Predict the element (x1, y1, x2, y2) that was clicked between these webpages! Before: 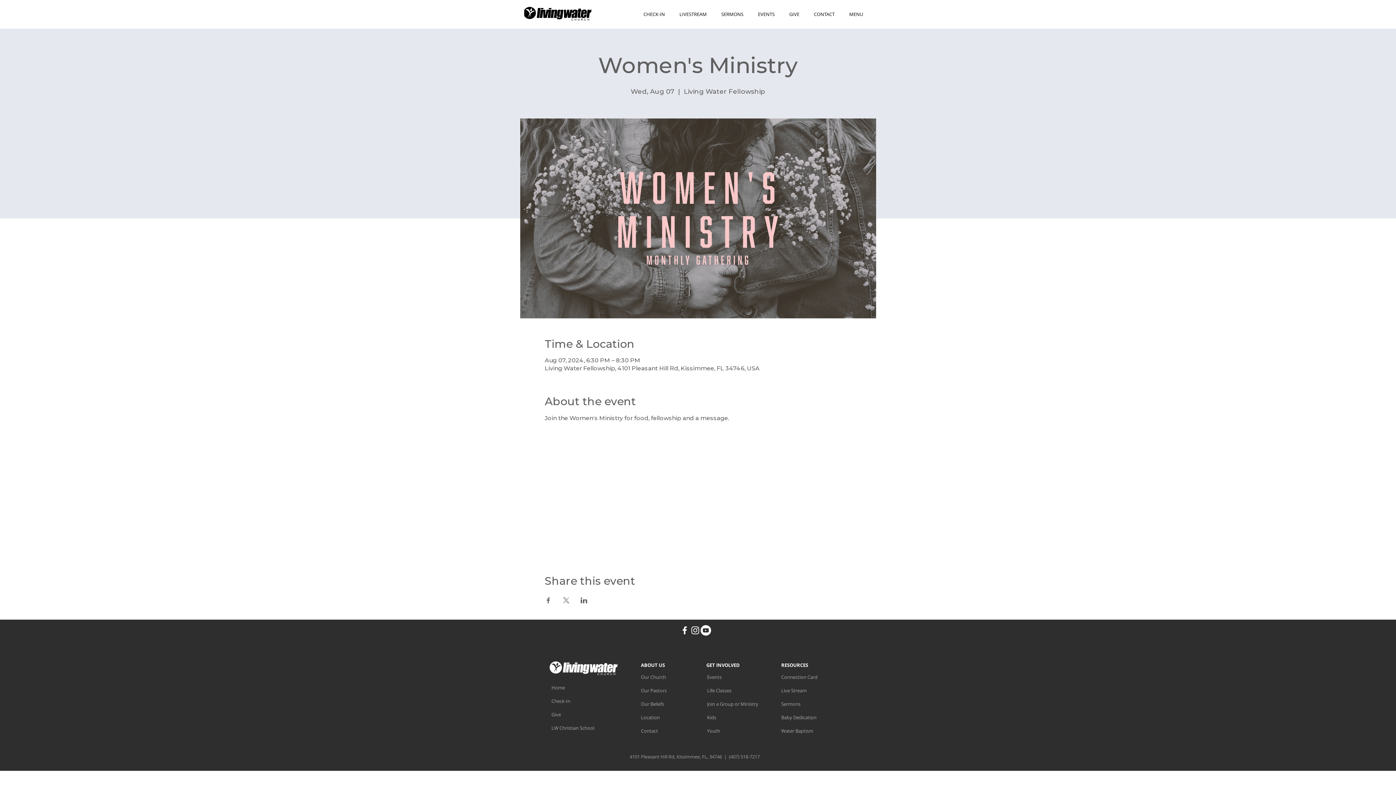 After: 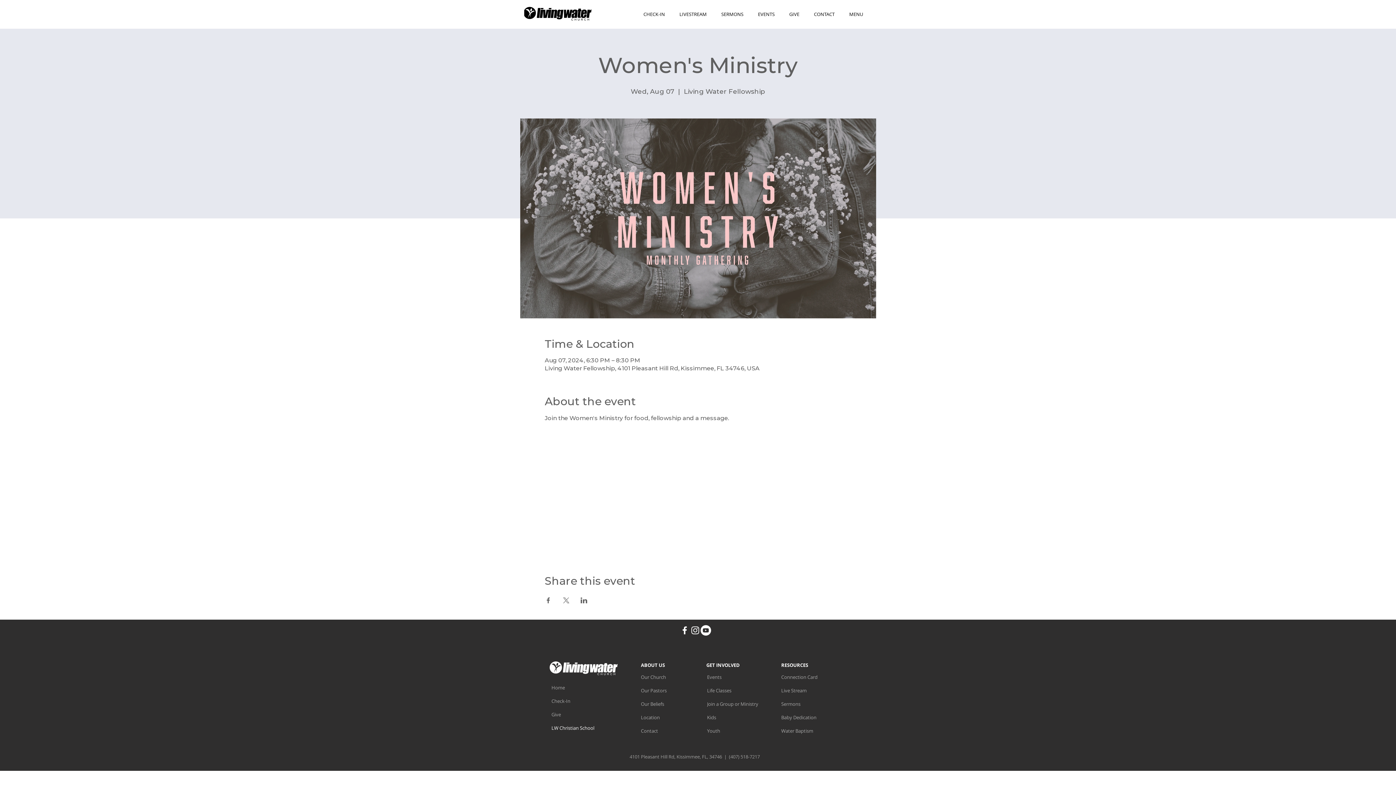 Action: label: LW Christian School bbox: (550, 722, 602, 733)